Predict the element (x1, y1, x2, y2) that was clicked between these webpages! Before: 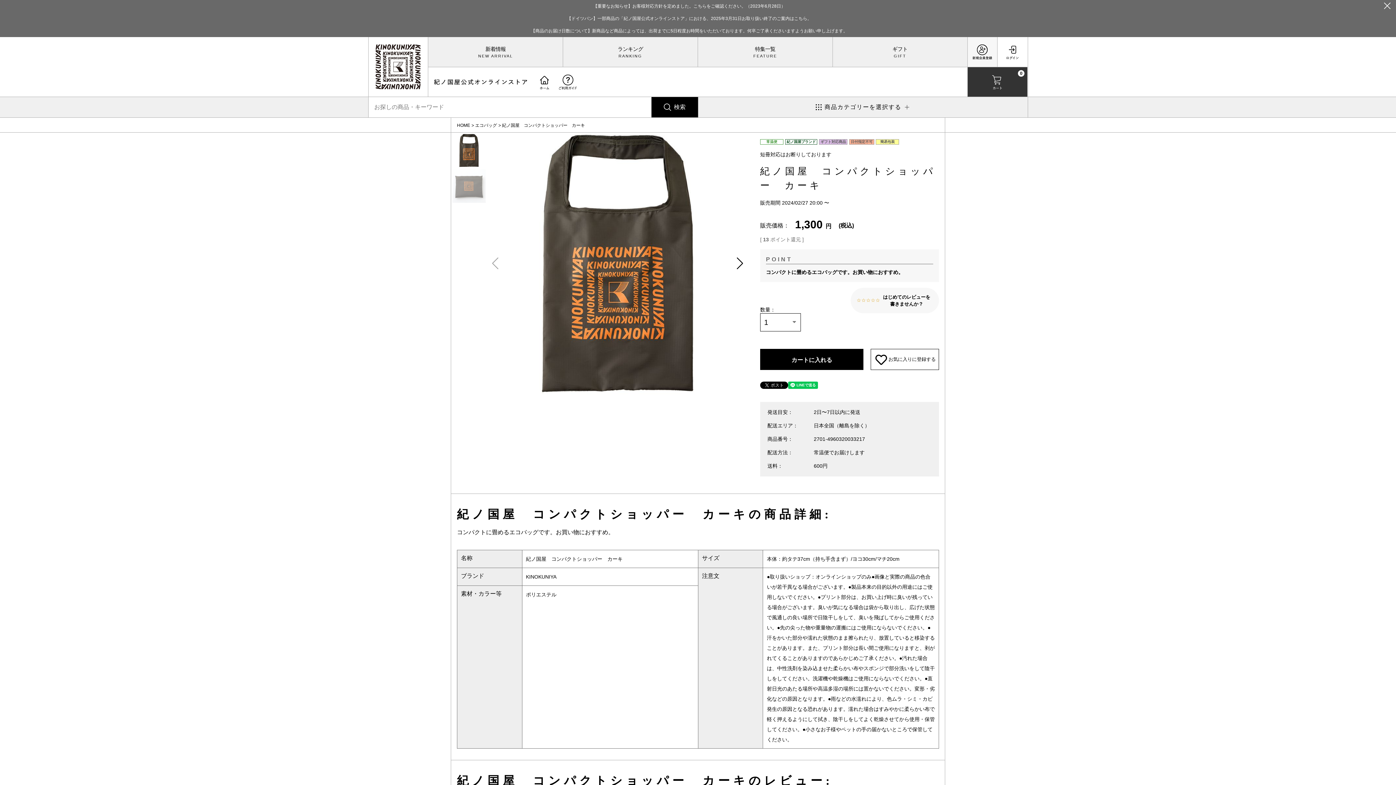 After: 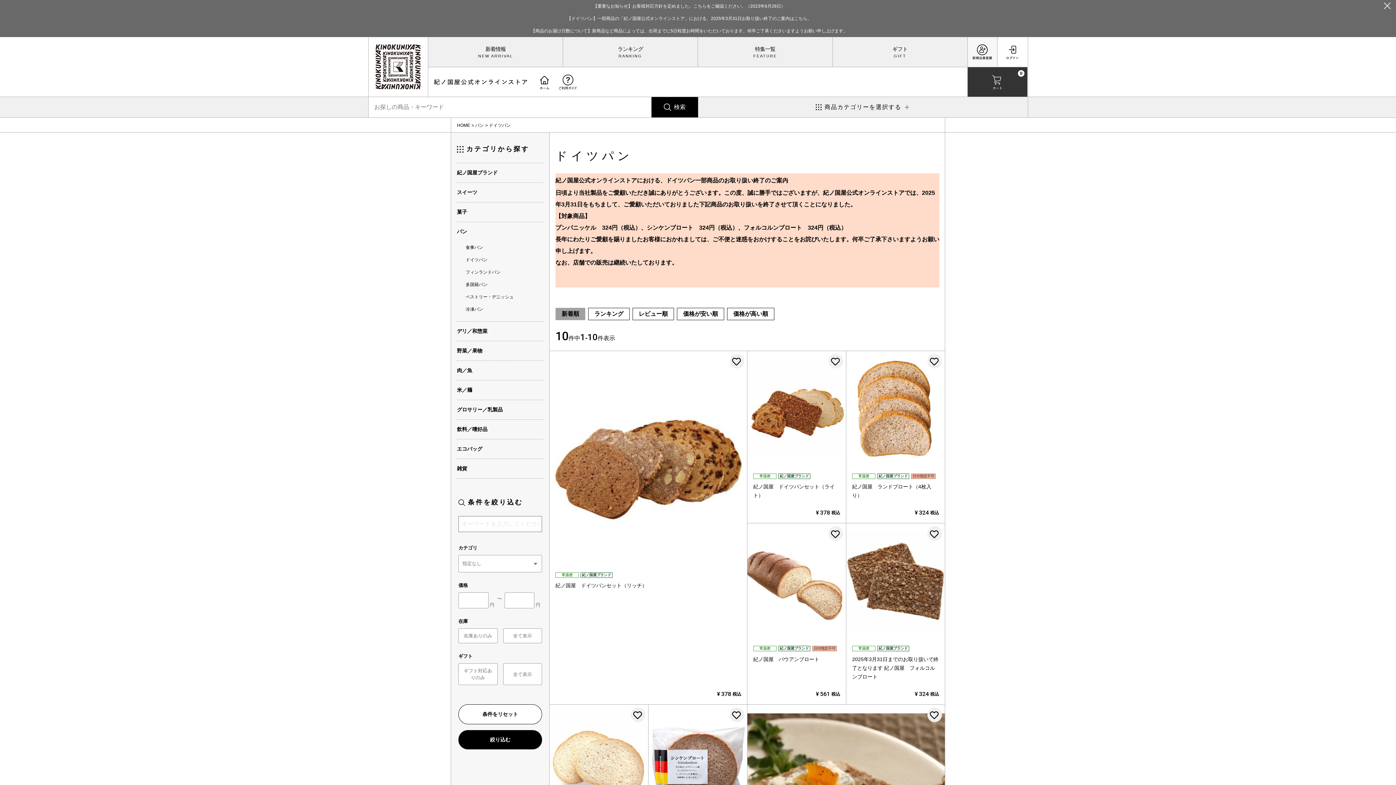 Action: bbox: (0, 12, 1378, 24) label: 【ドイツパン】一部商品の「紀ノ国屋公式オンラインストア」における、2025年3月31日お取り扱い終了のご案内はこちら。